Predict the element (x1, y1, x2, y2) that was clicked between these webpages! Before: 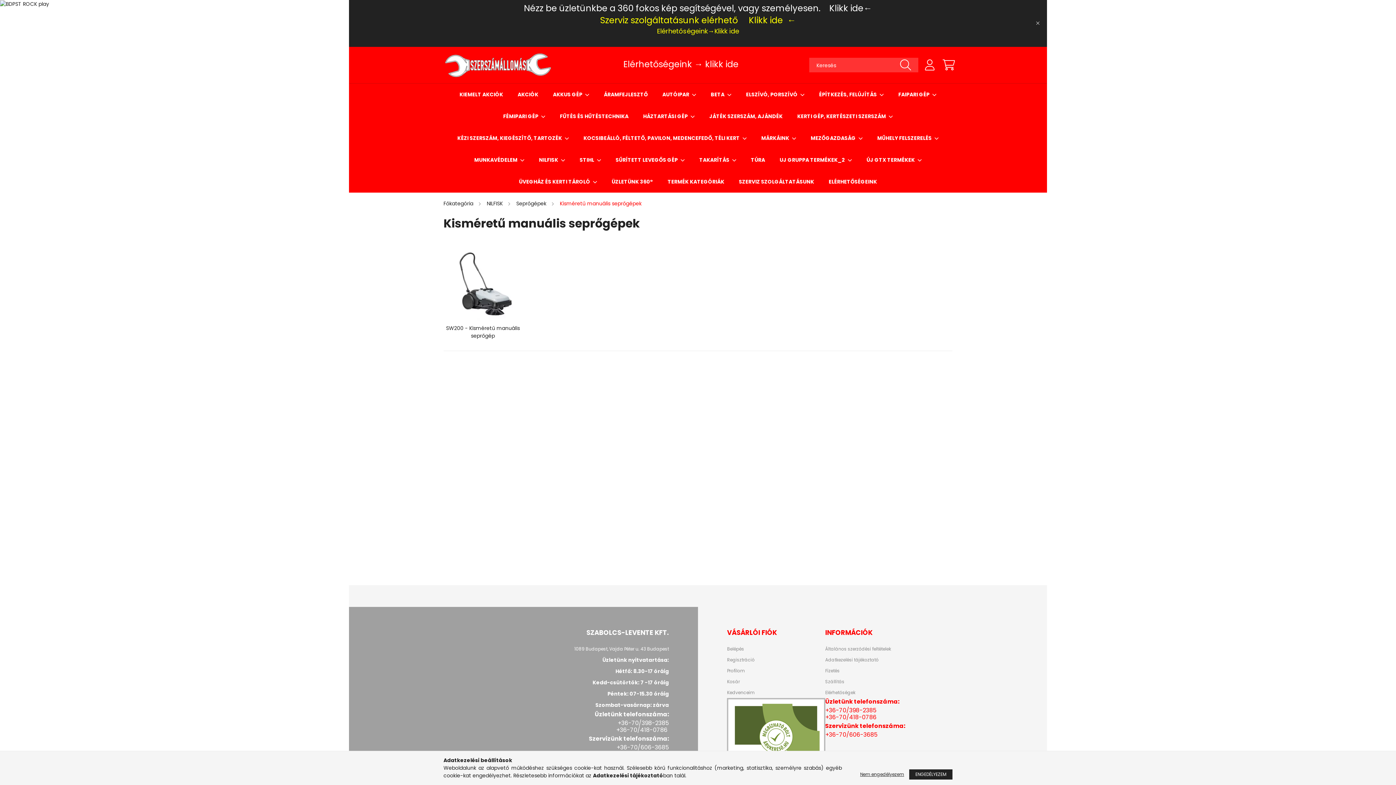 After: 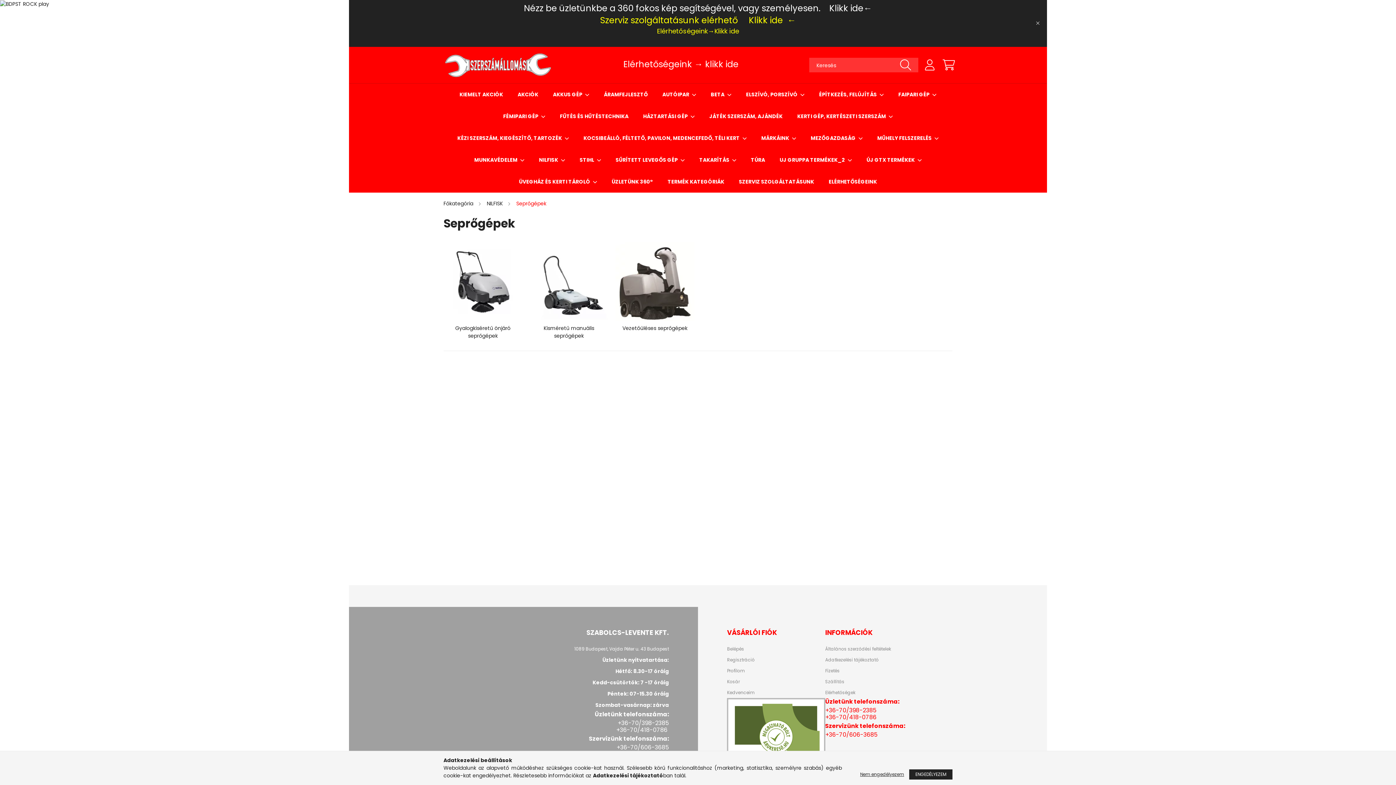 Action: label: Seprőgépek  bbox: (516, 200, 548, 207)